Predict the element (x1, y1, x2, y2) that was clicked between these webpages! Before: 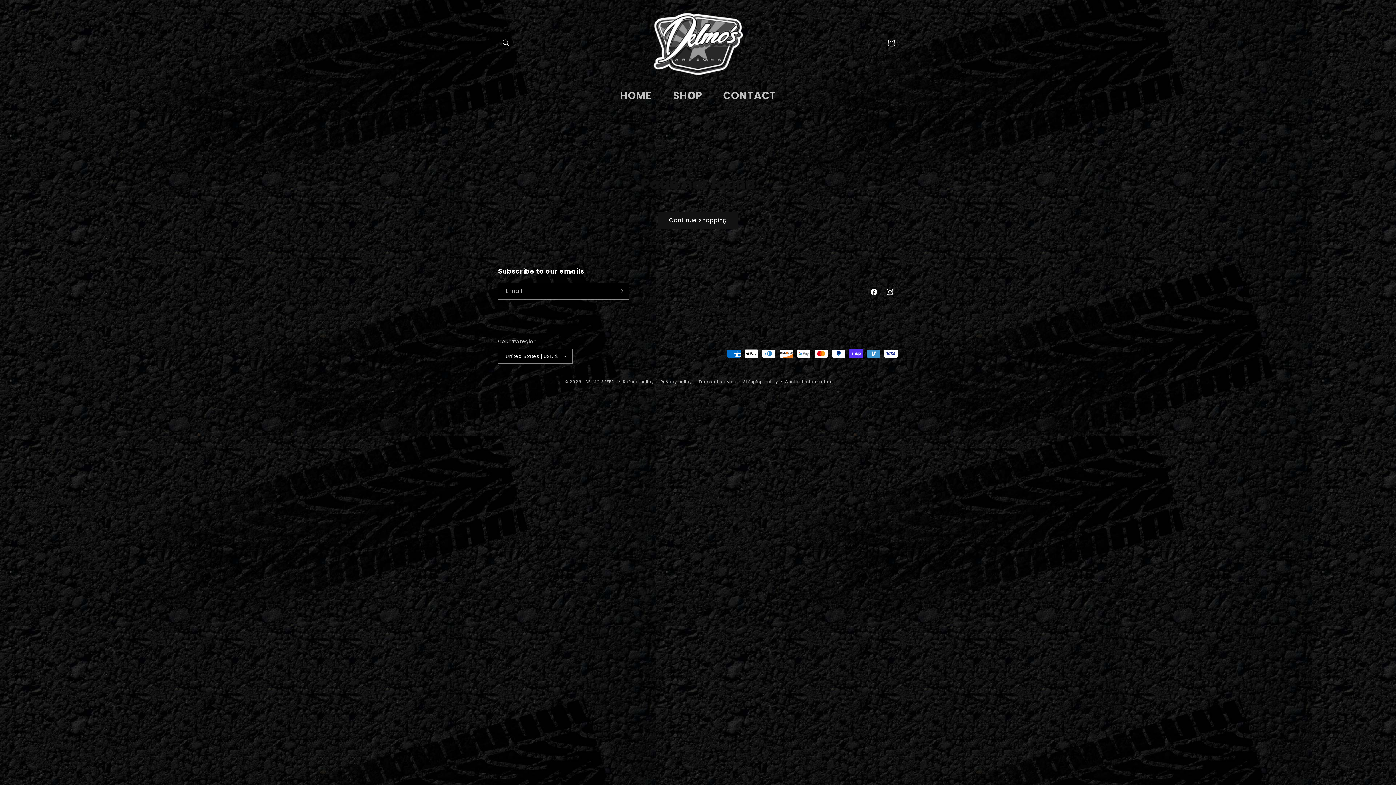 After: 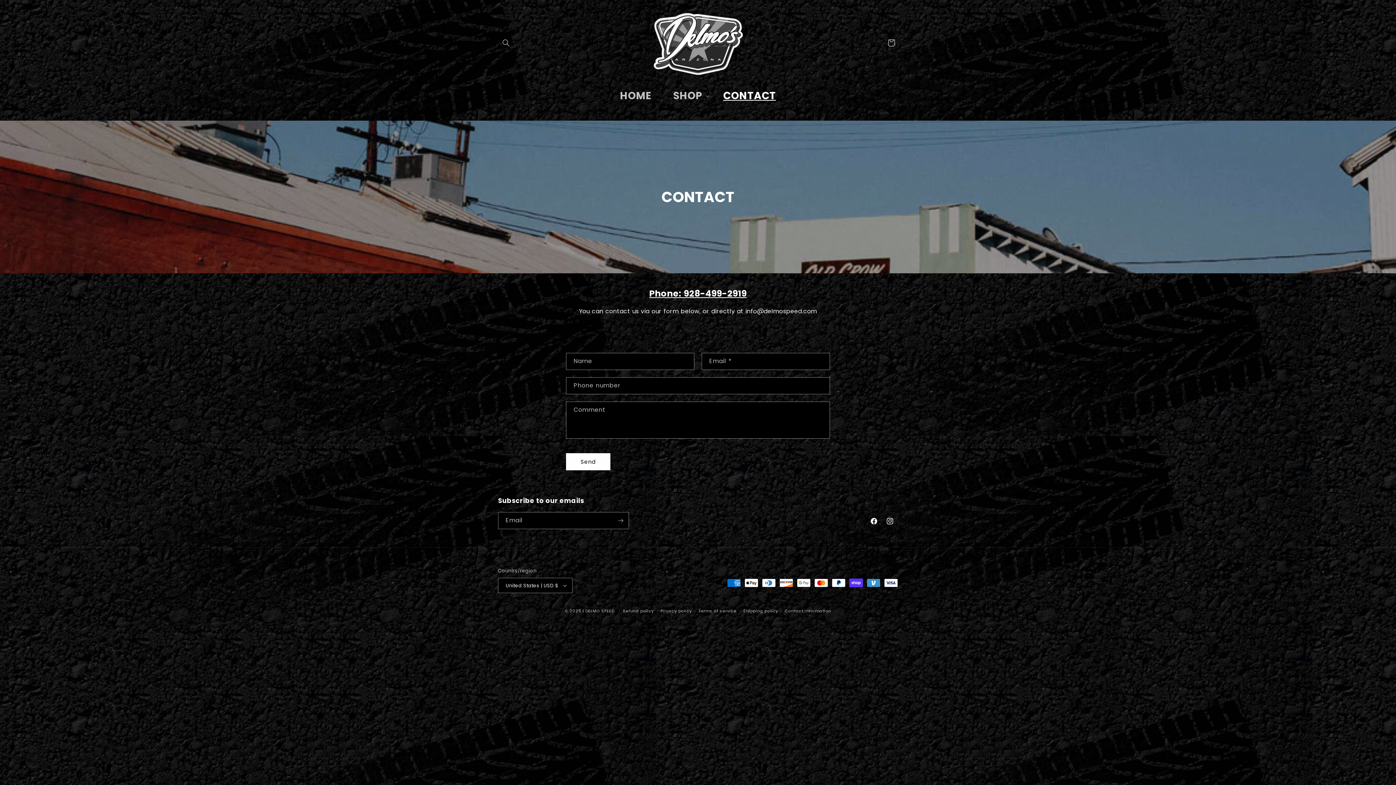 Action: label: CONTACT bbox: (712, 78, 787, 113)